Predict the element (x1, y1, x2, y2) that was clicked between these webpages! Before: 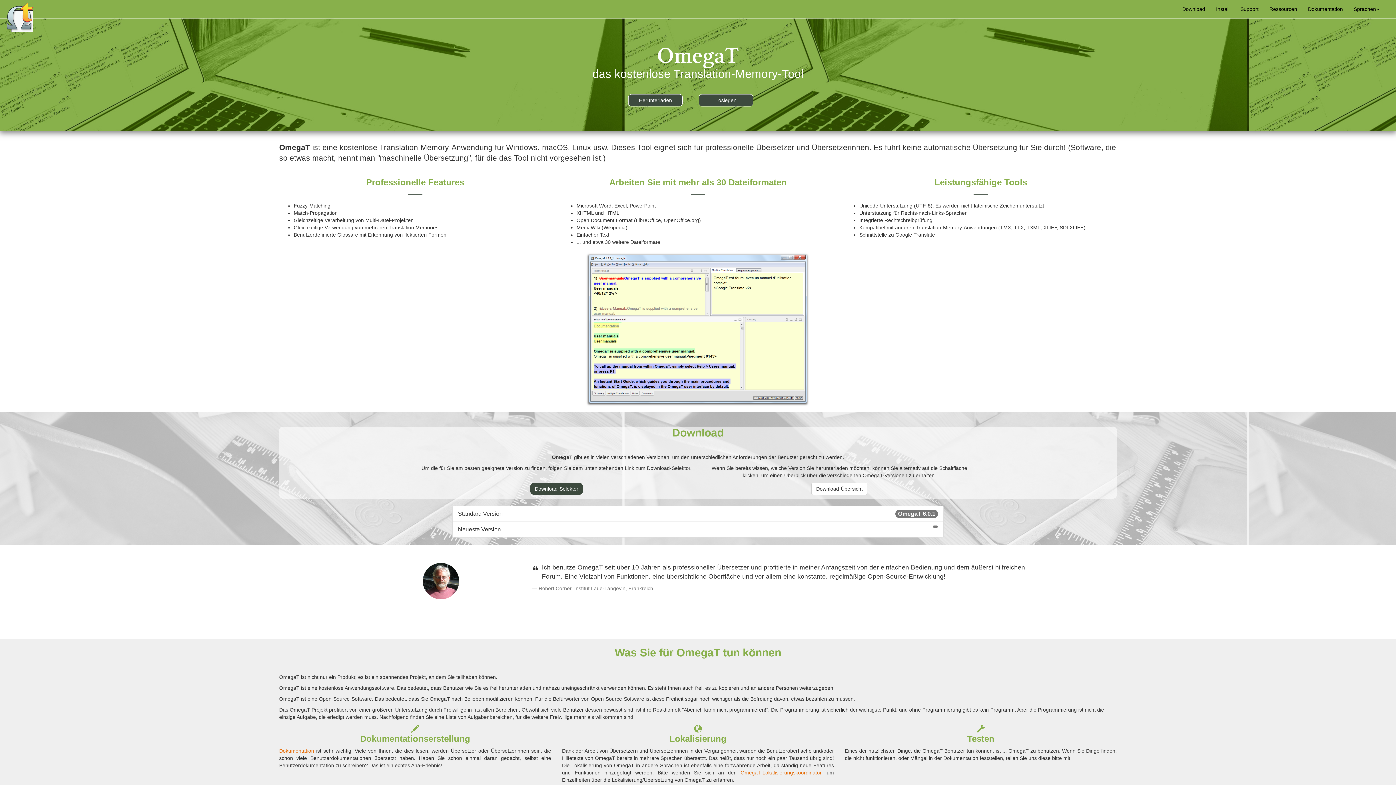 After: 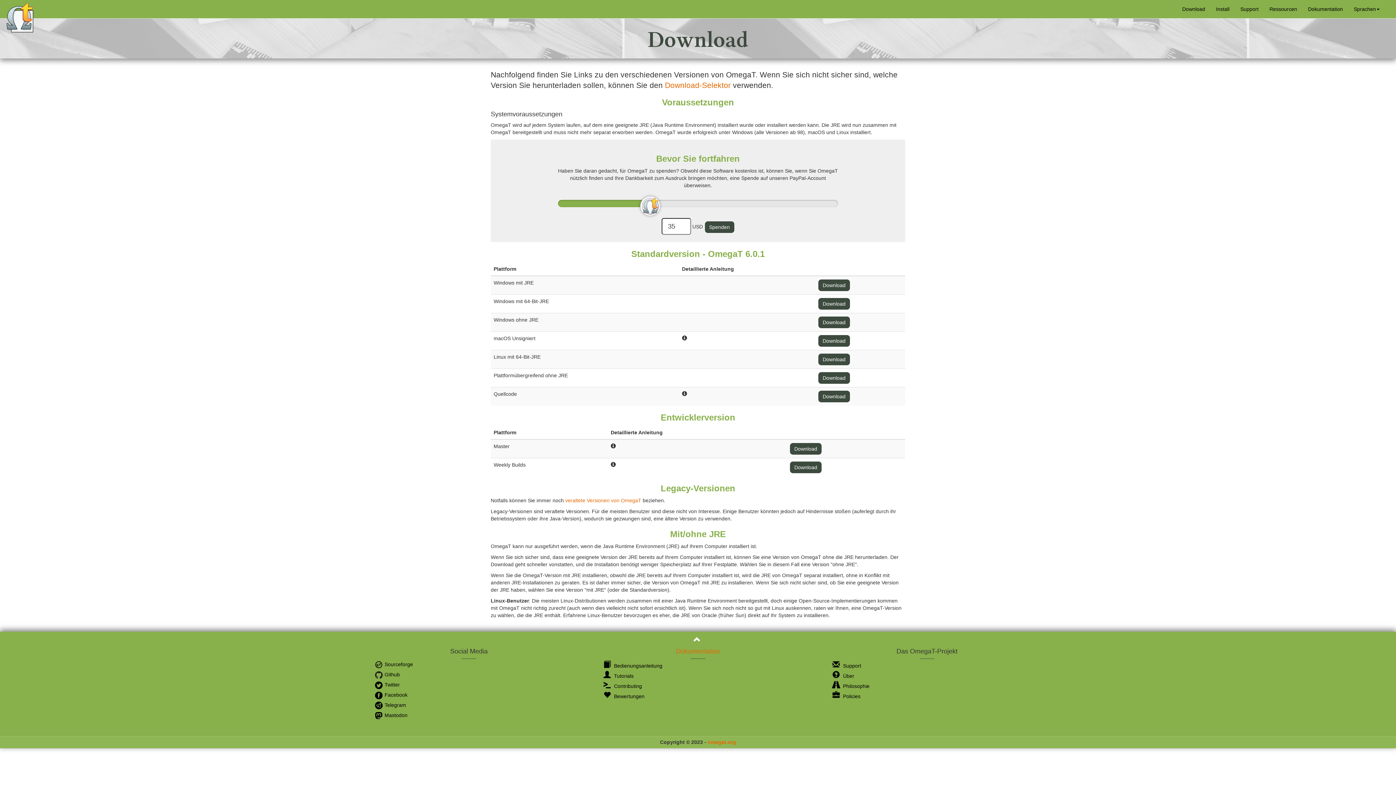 Action: label: Download-Übersicht bbox: (811, 482, 867, 495)